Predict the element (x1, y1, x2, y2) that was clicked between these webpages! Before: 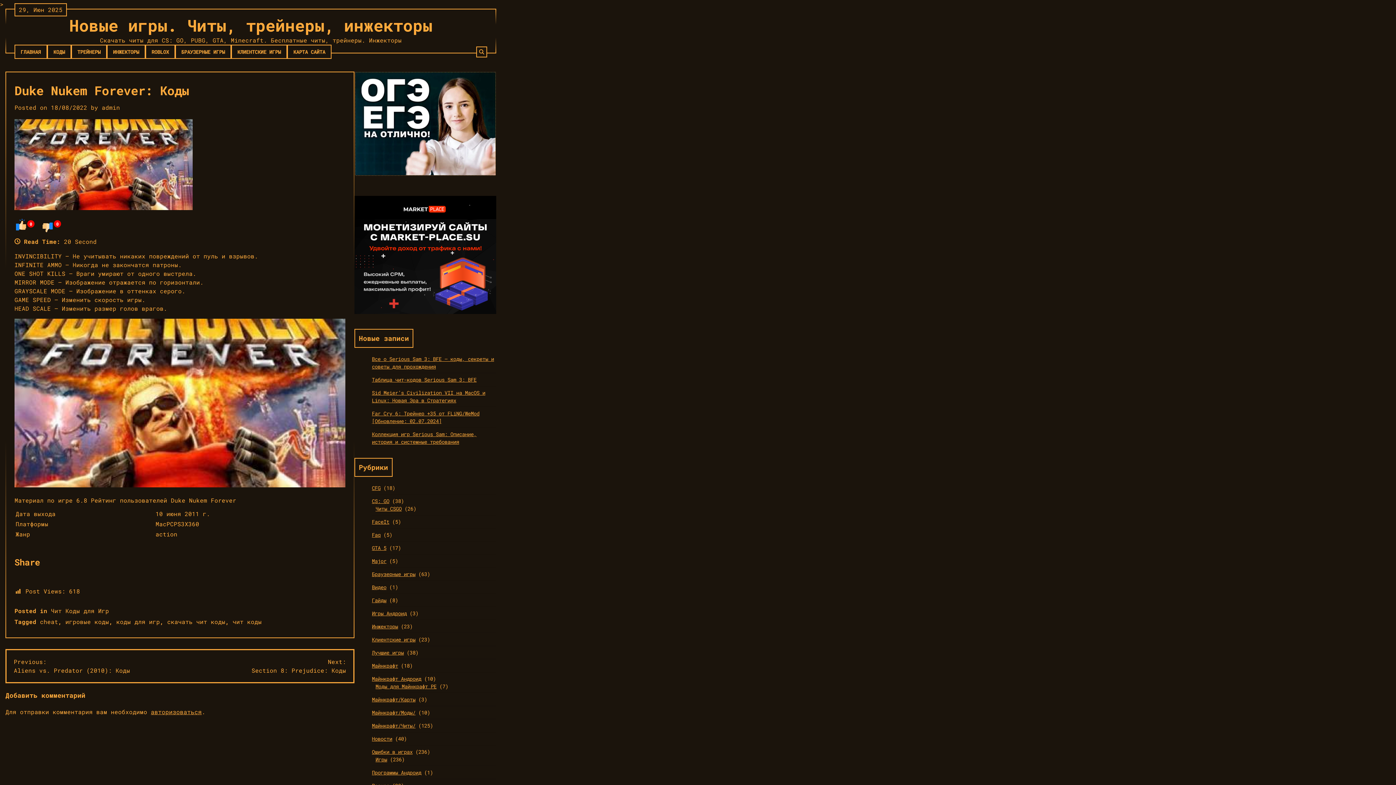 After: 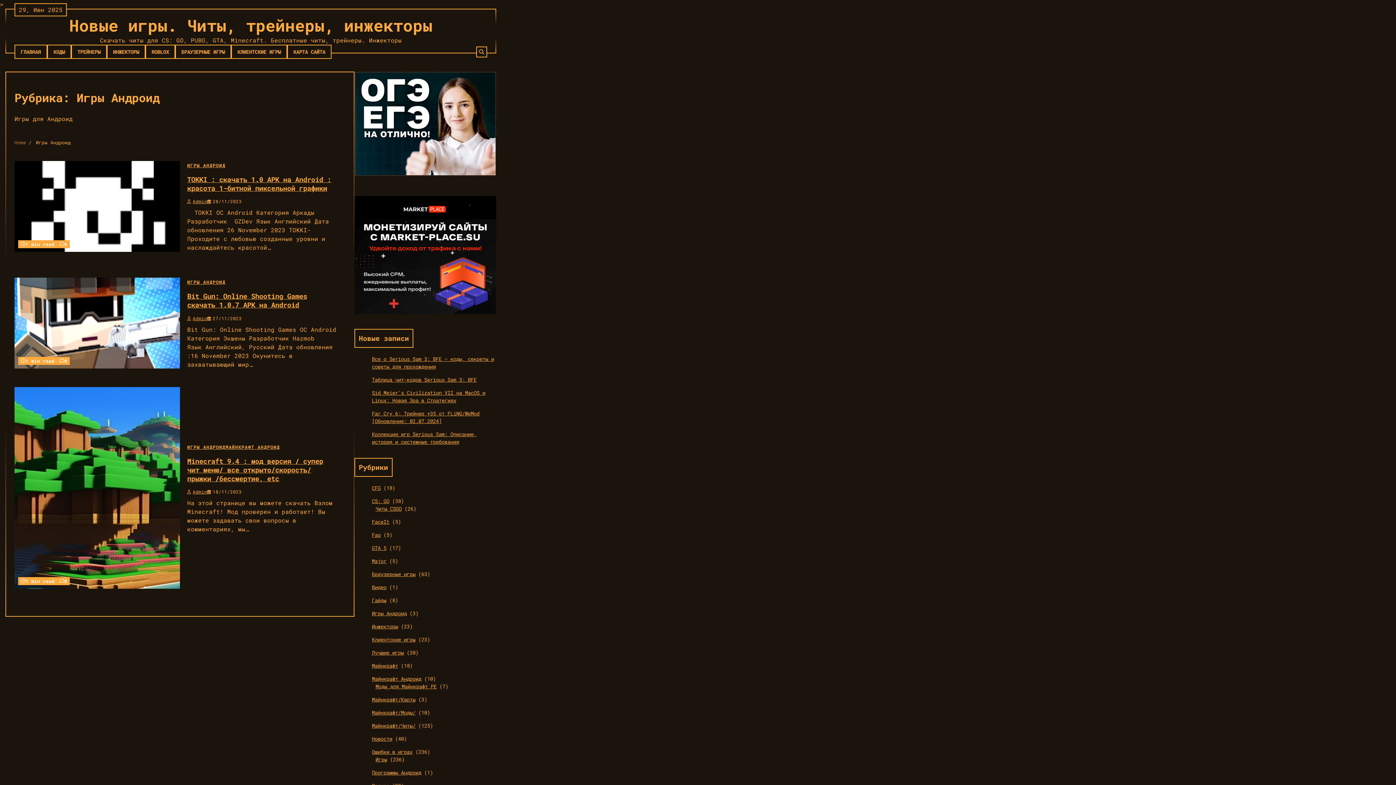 Action: label: Игры Андроид bbox: (372, 610, 406, 617)